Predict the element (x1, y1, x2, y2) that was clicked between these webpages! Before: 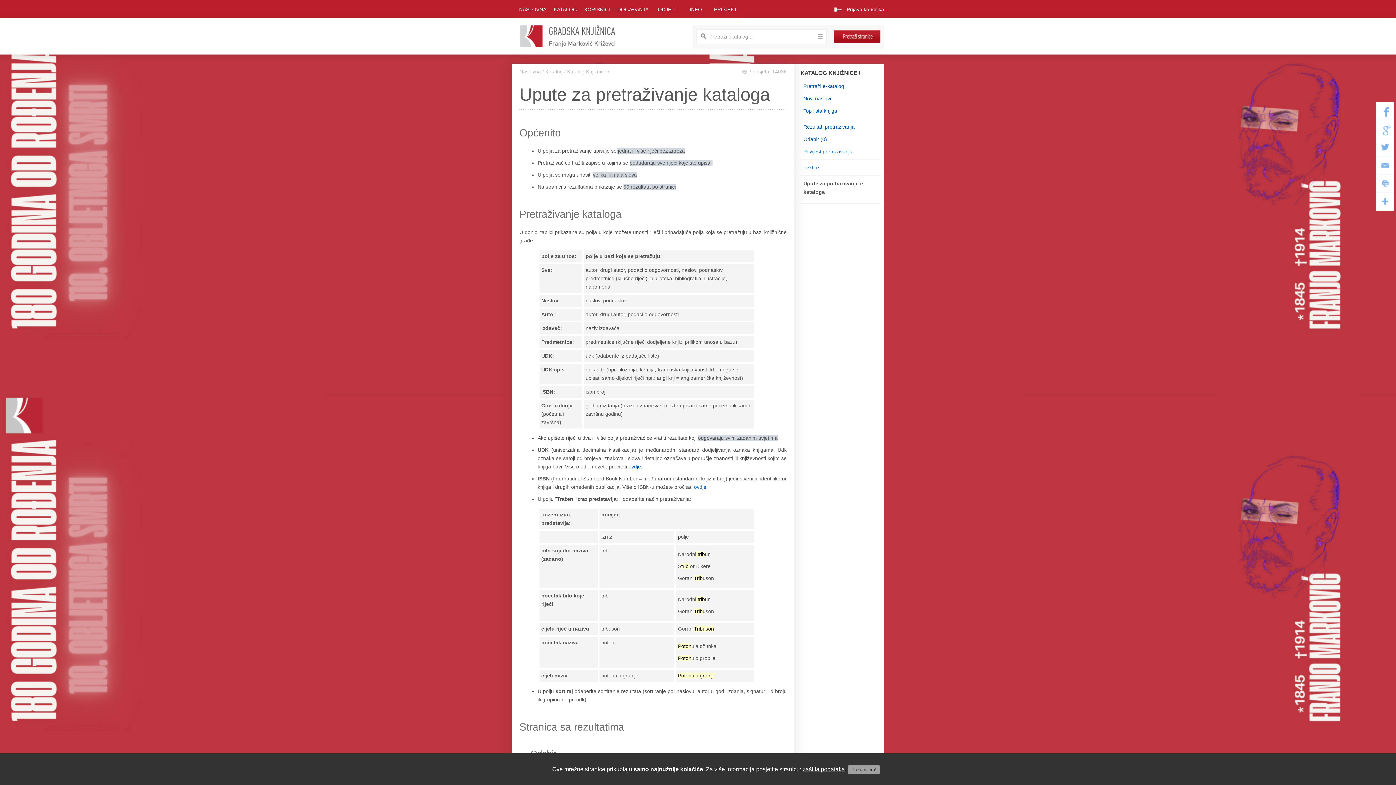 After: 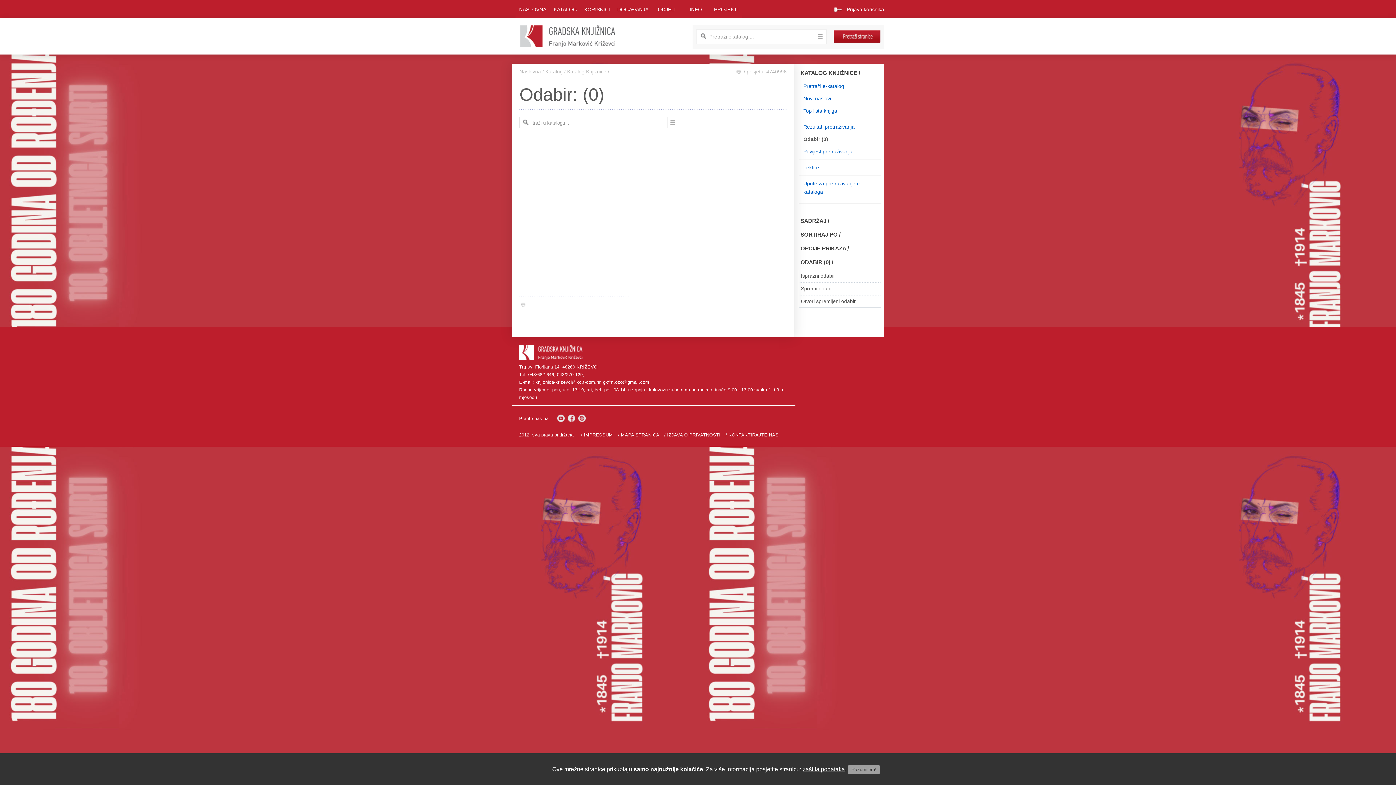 Action: label: Odabir (0) bbox: (803, 136, 827, 142)